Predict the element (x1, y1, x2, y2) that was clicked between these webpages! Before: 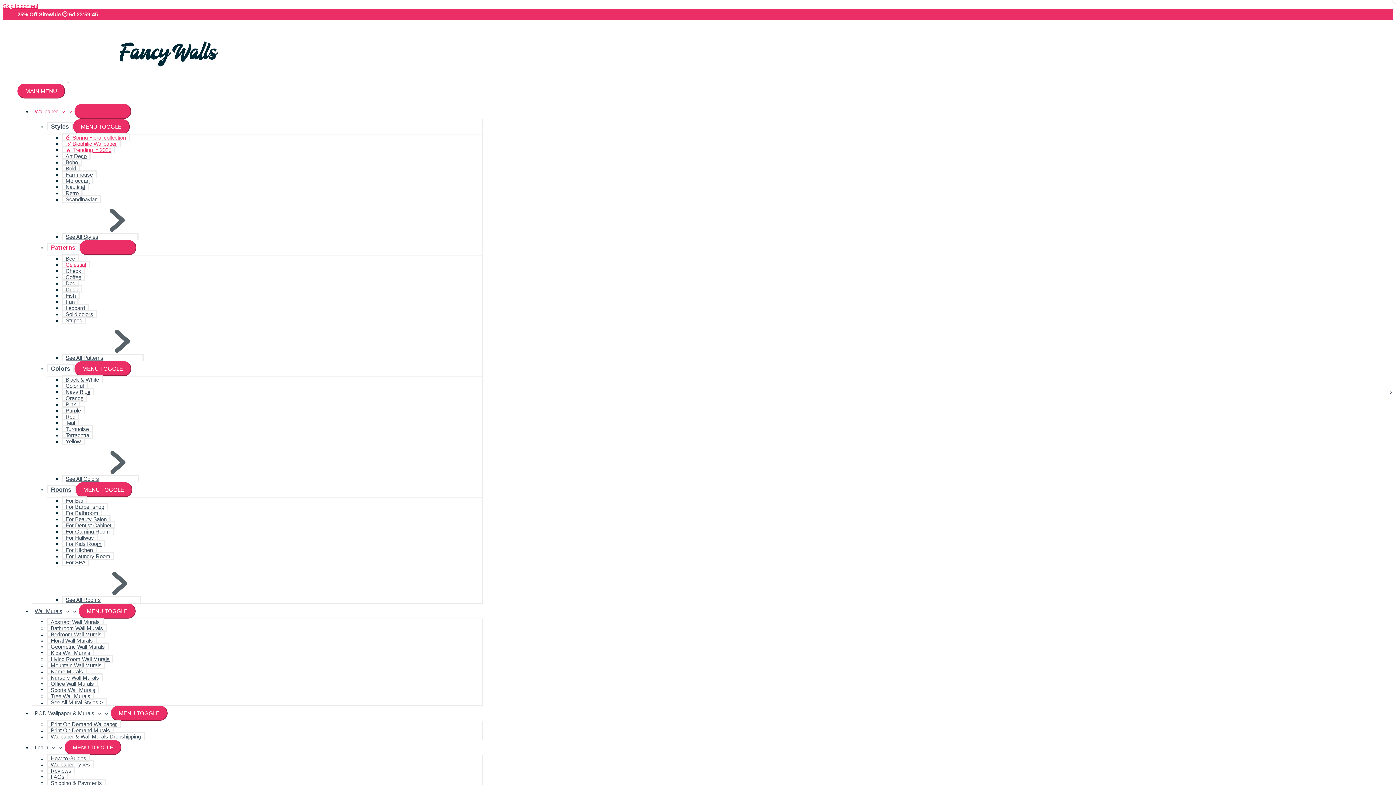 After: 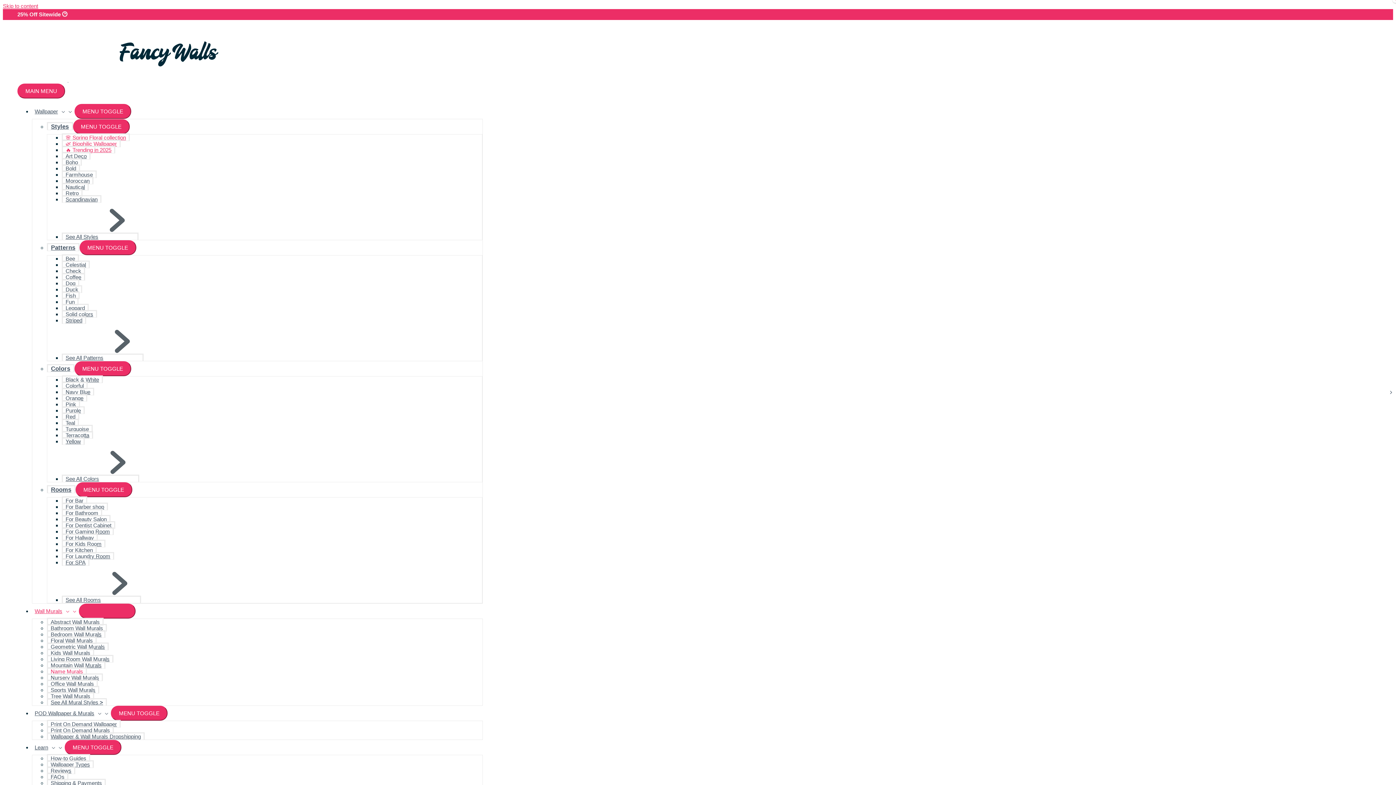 Action: bbox: (46, 667, 86, 675) label: Name Murals